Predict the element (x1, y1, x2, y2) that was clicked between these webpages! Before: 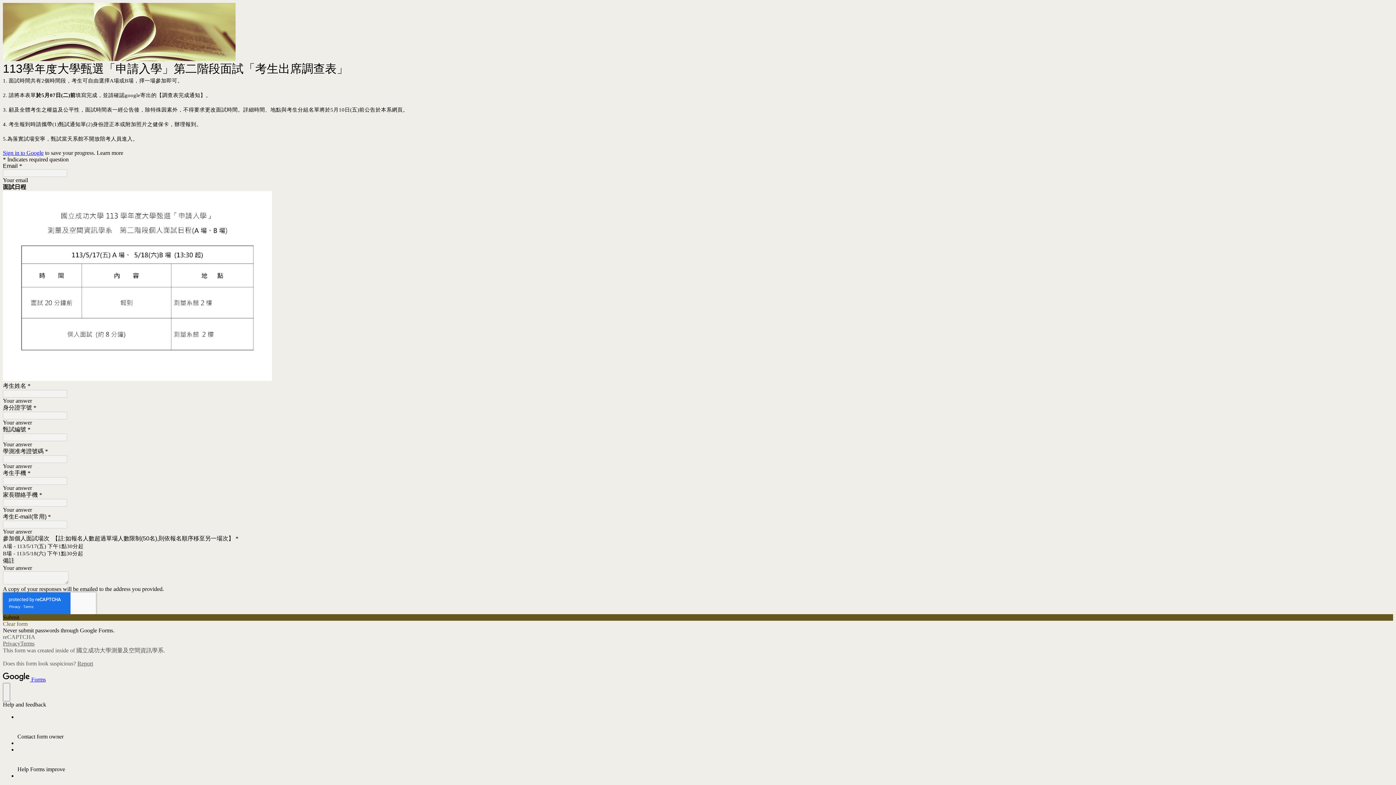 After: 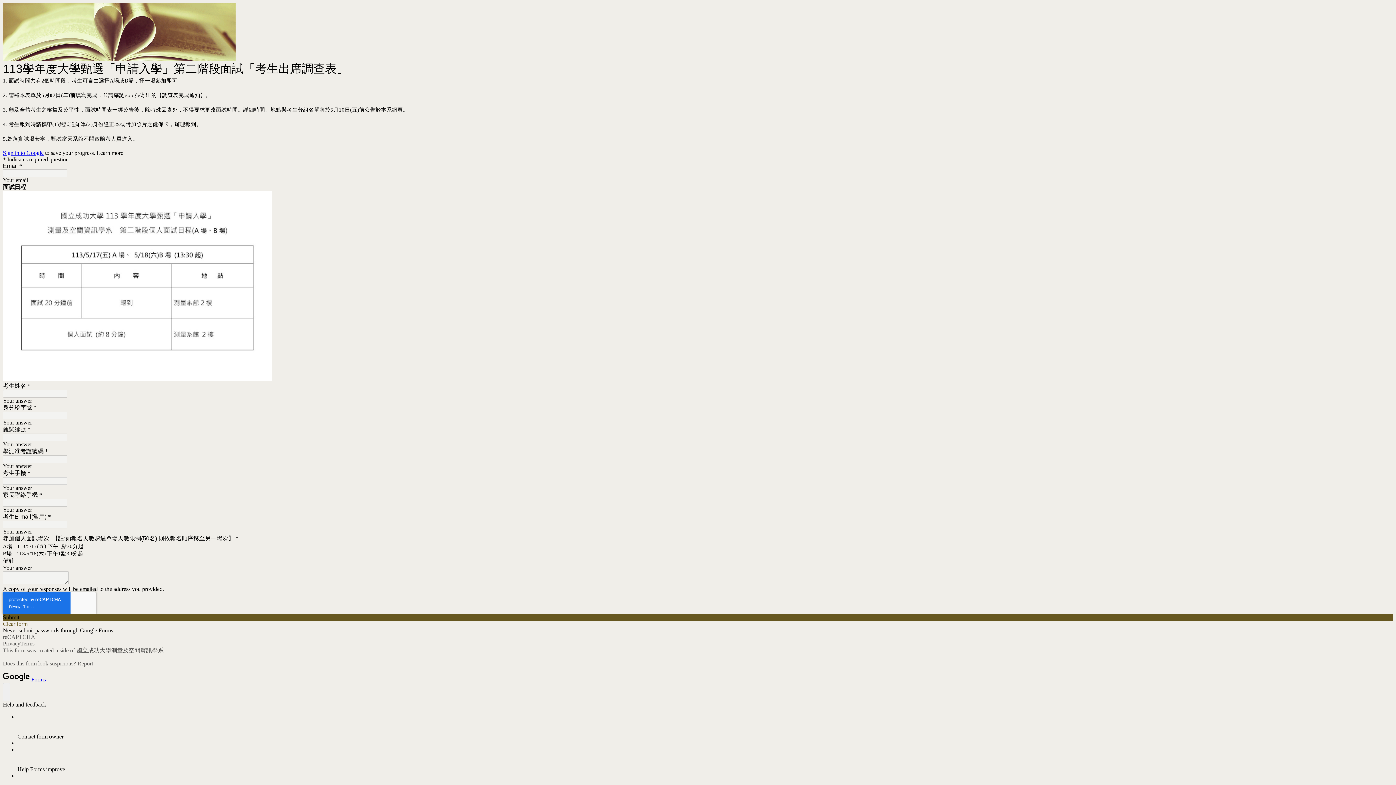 Action: label: Privacy bbox: (2, 640, 20, 646)